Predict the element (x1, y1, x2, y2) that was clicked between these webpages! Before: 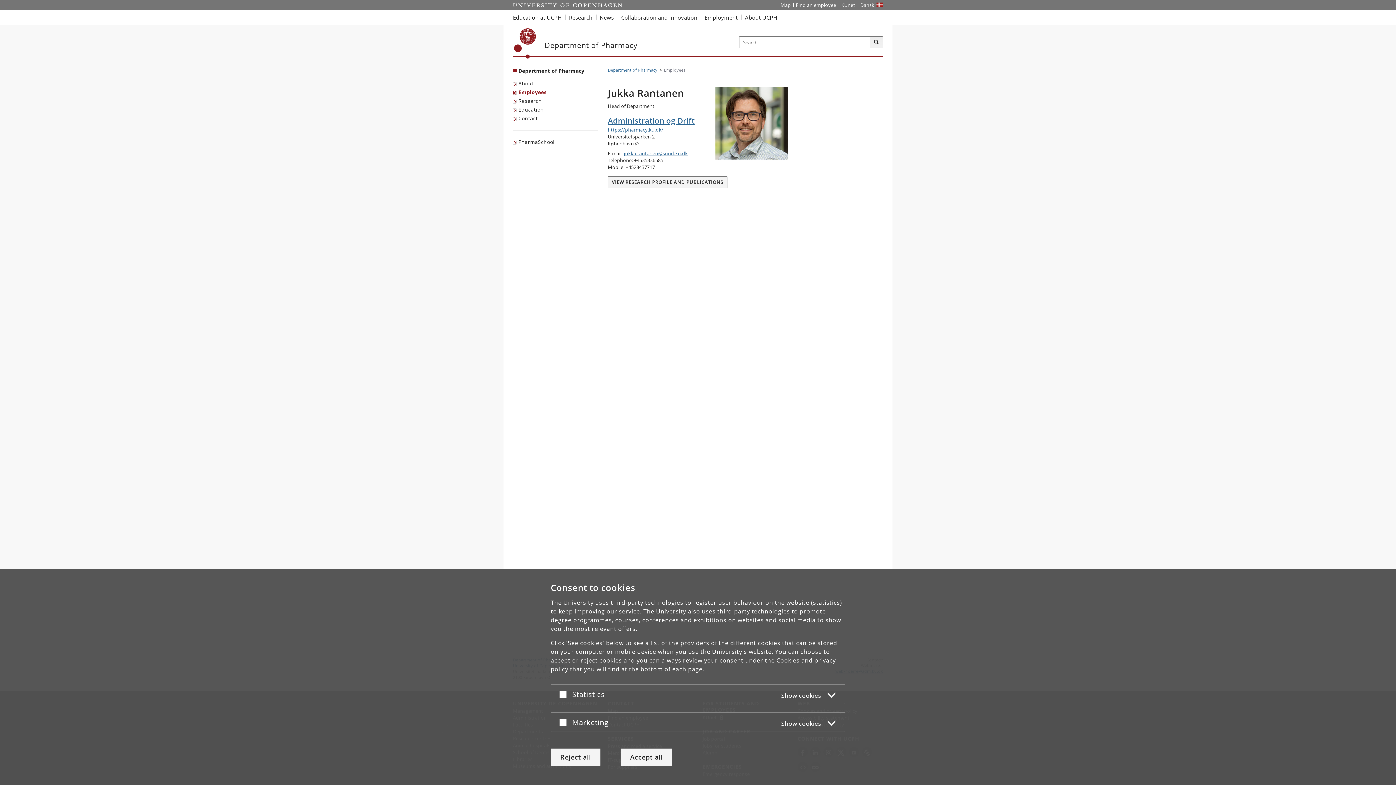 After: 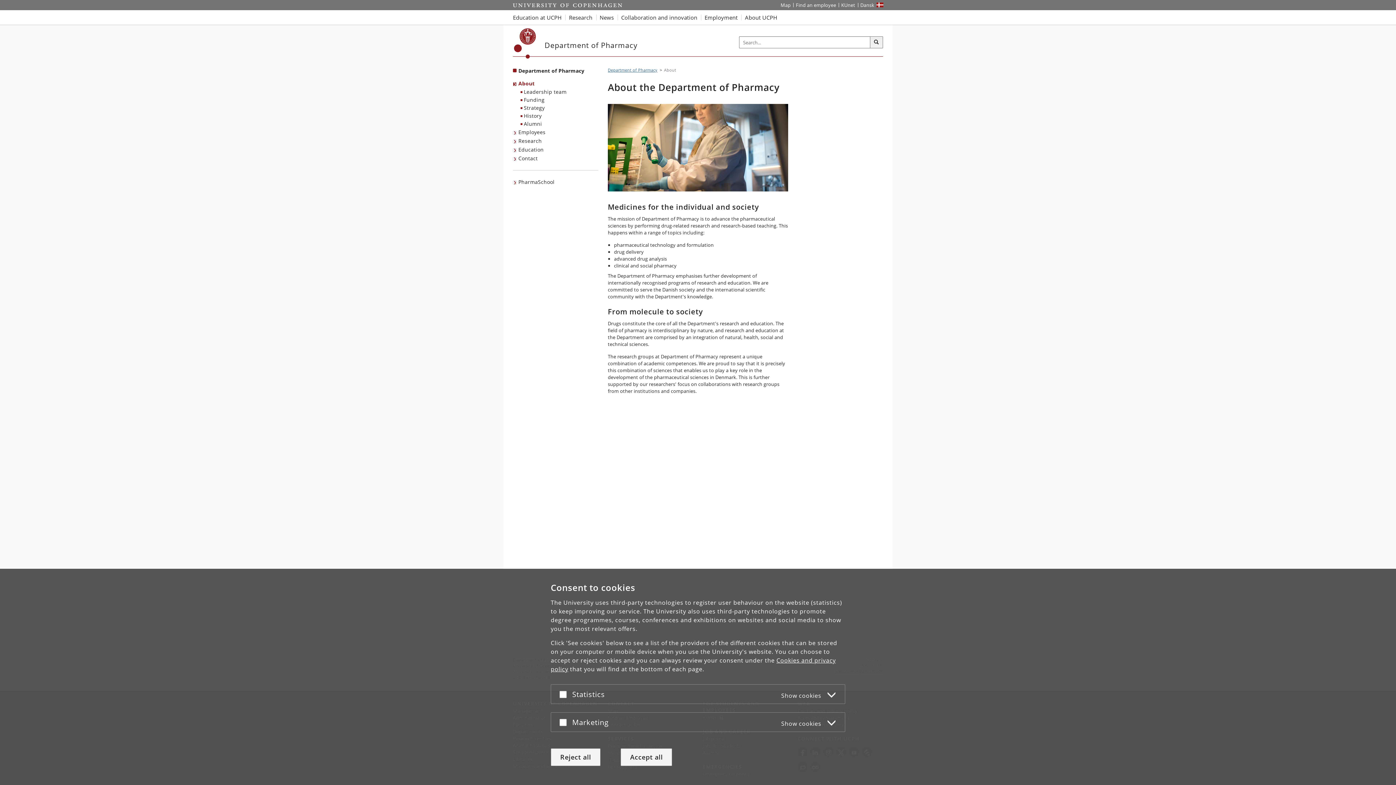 Action: label: About bbox: (513, 79, 535, 88)